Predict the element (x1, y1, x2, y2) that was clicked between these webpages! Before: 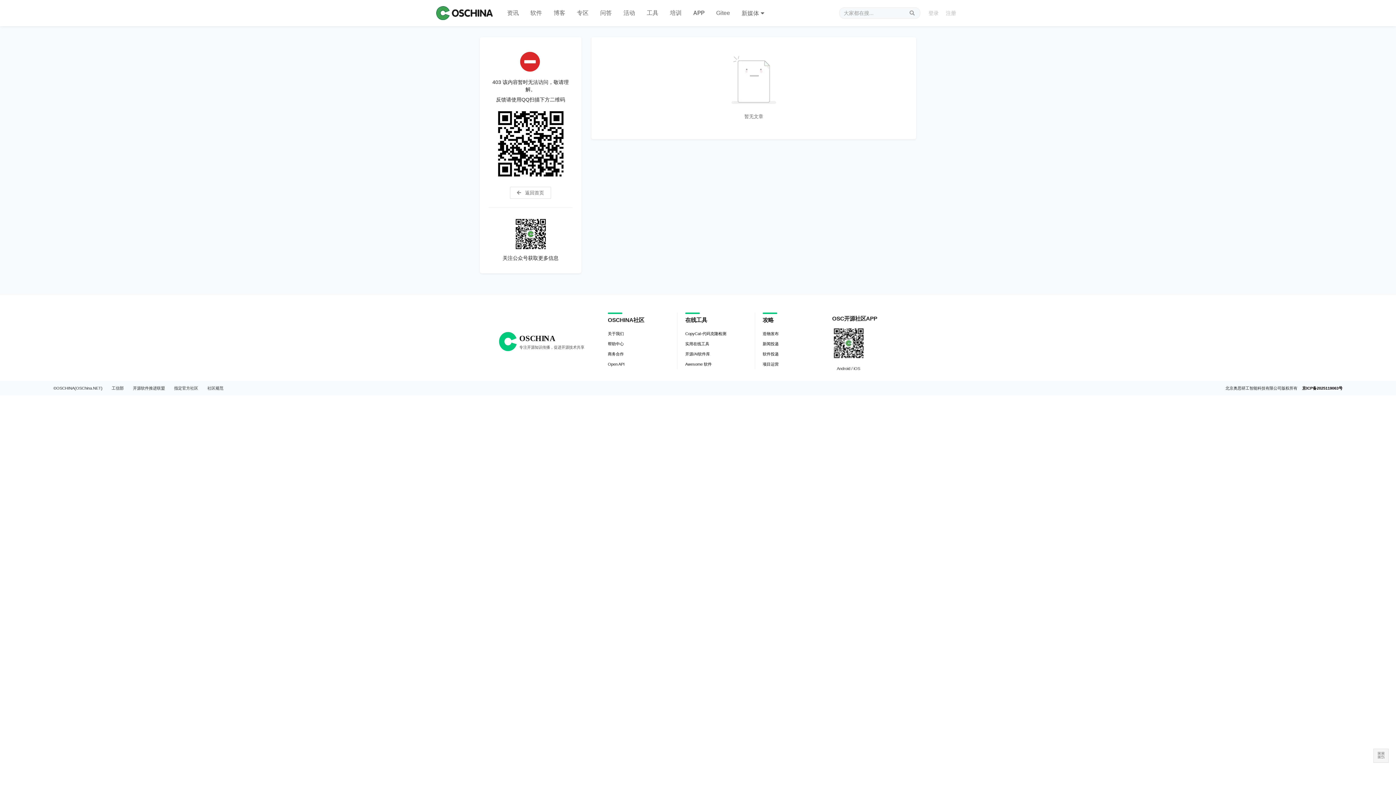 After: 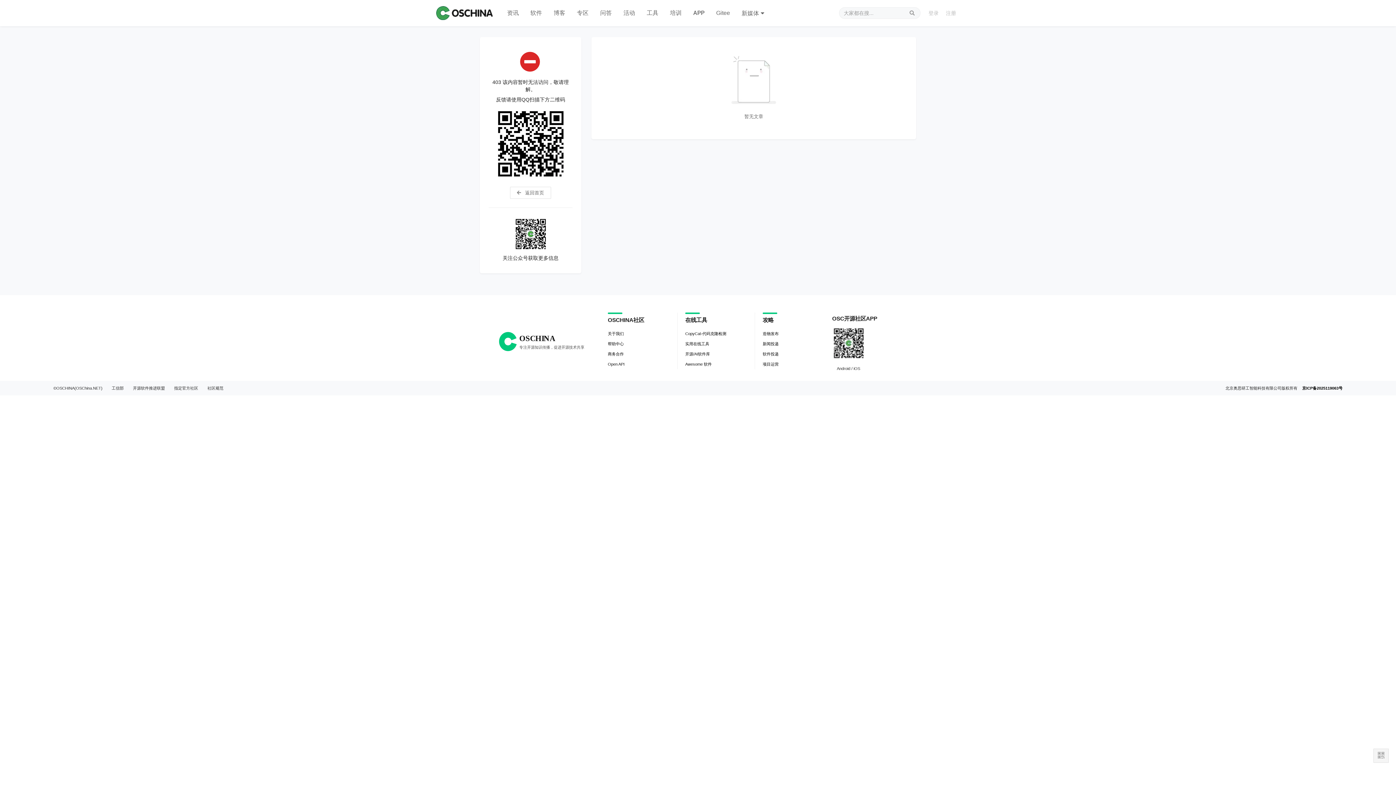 Action: label: 开源/AI软件库 bbox: (685, 349, 710, 359)